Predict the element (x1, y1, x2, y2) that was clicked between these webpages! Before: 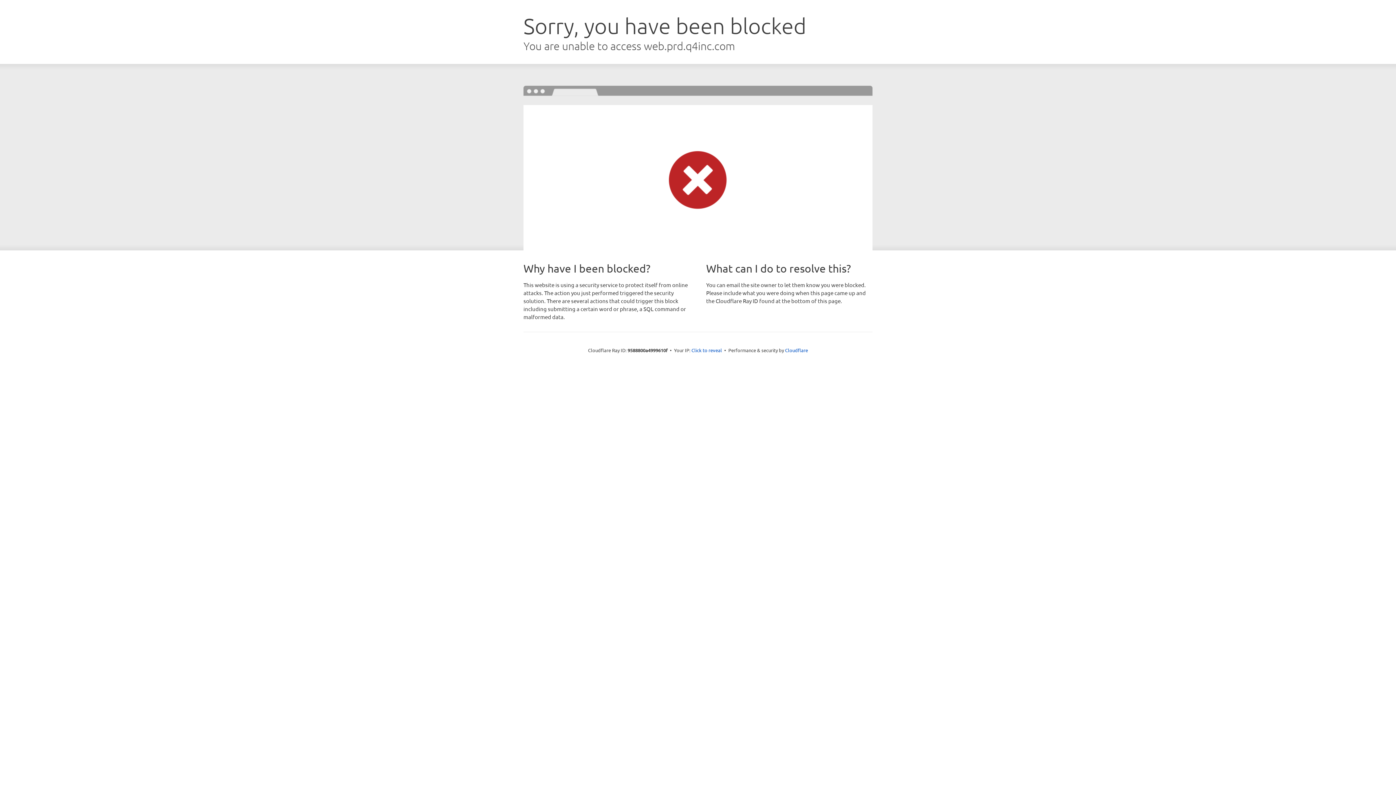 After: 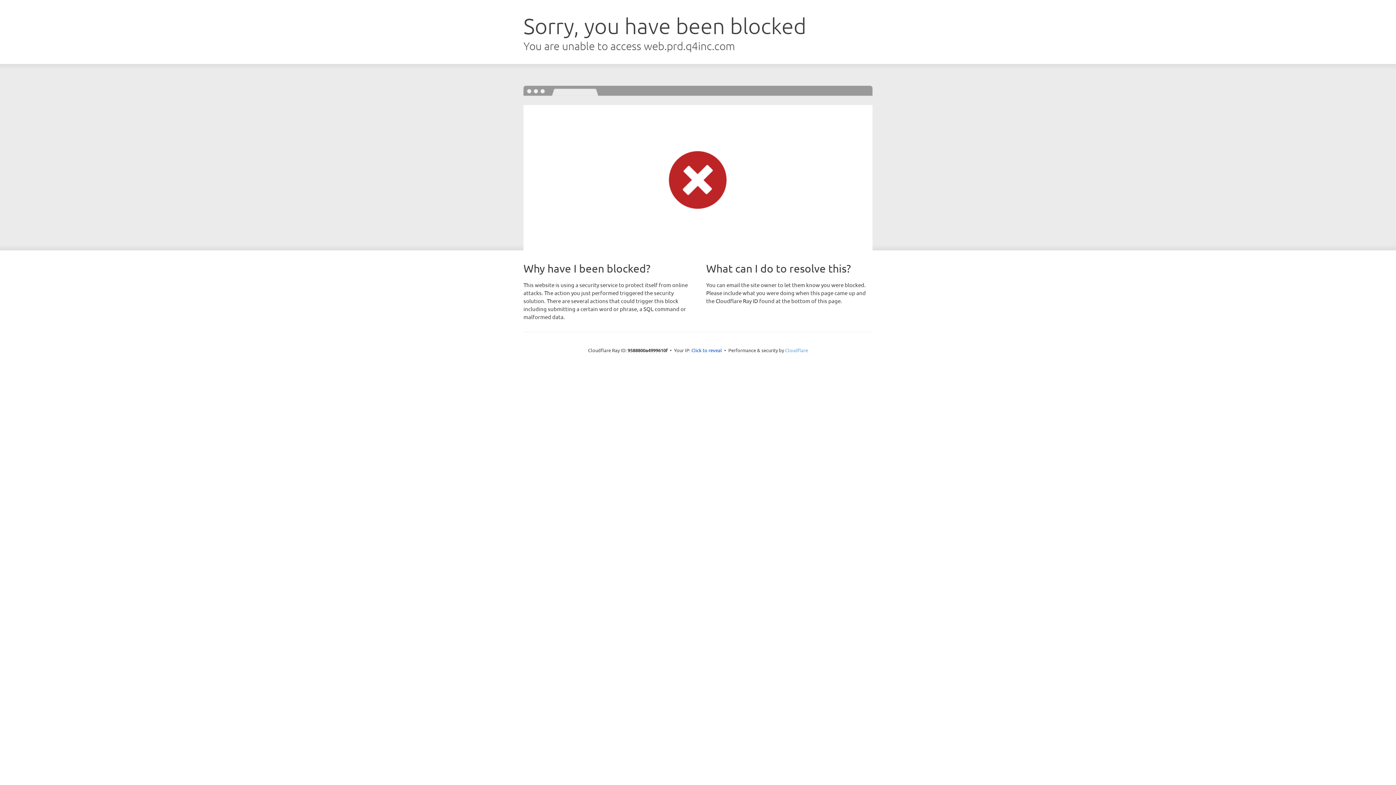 Action: label: Cloudflare bbox: (785, 347, 808, 353)